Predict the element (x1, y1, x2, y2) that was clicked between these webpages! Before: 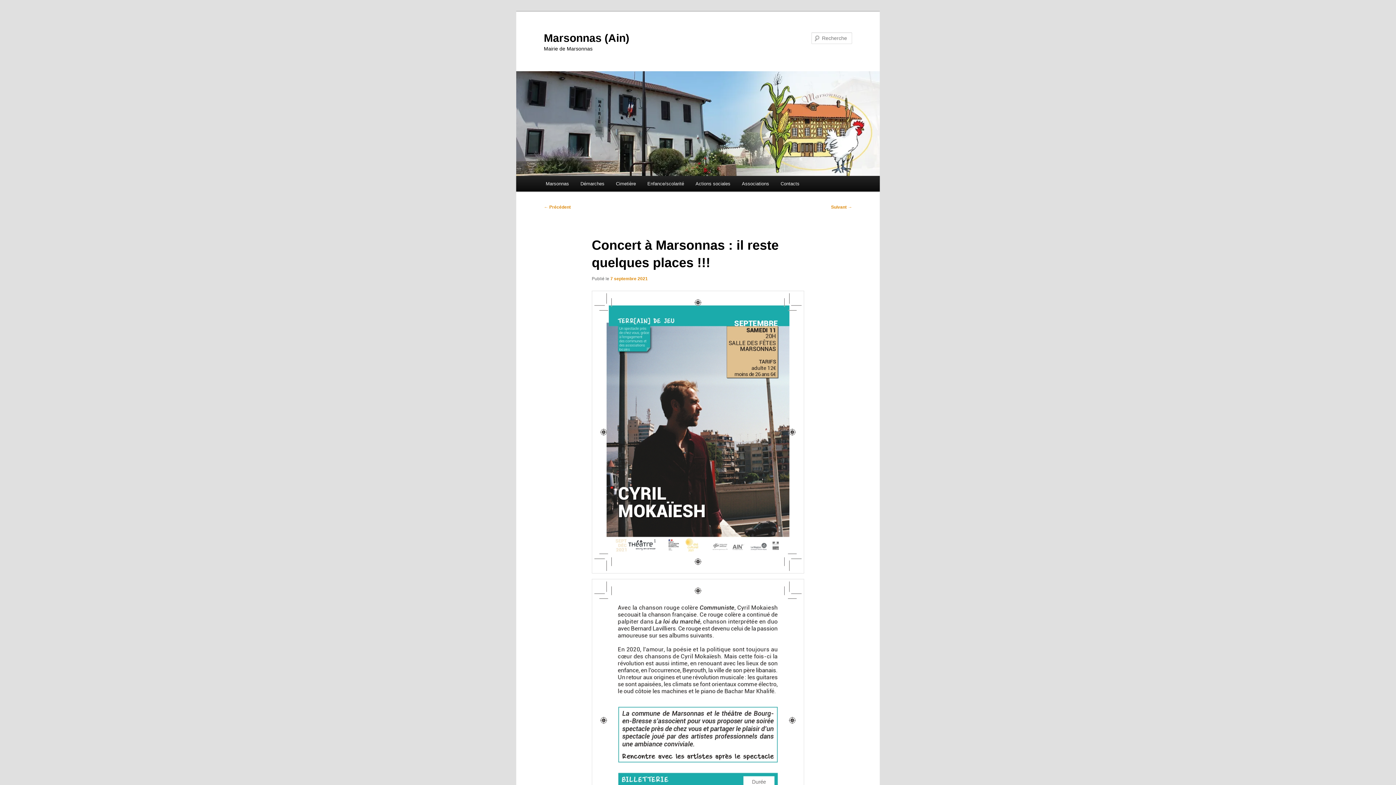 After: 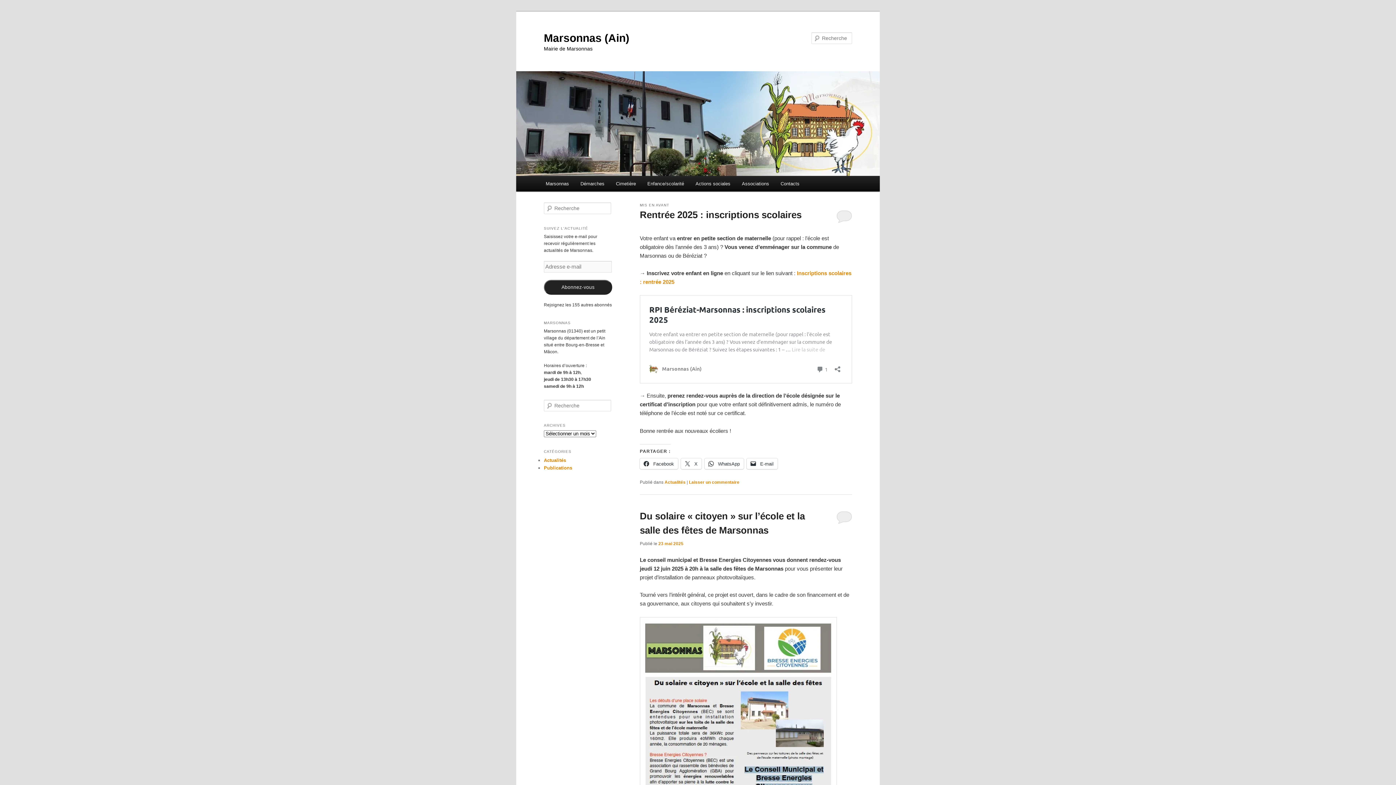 Action: bbox: (516, 71, 880, 176)